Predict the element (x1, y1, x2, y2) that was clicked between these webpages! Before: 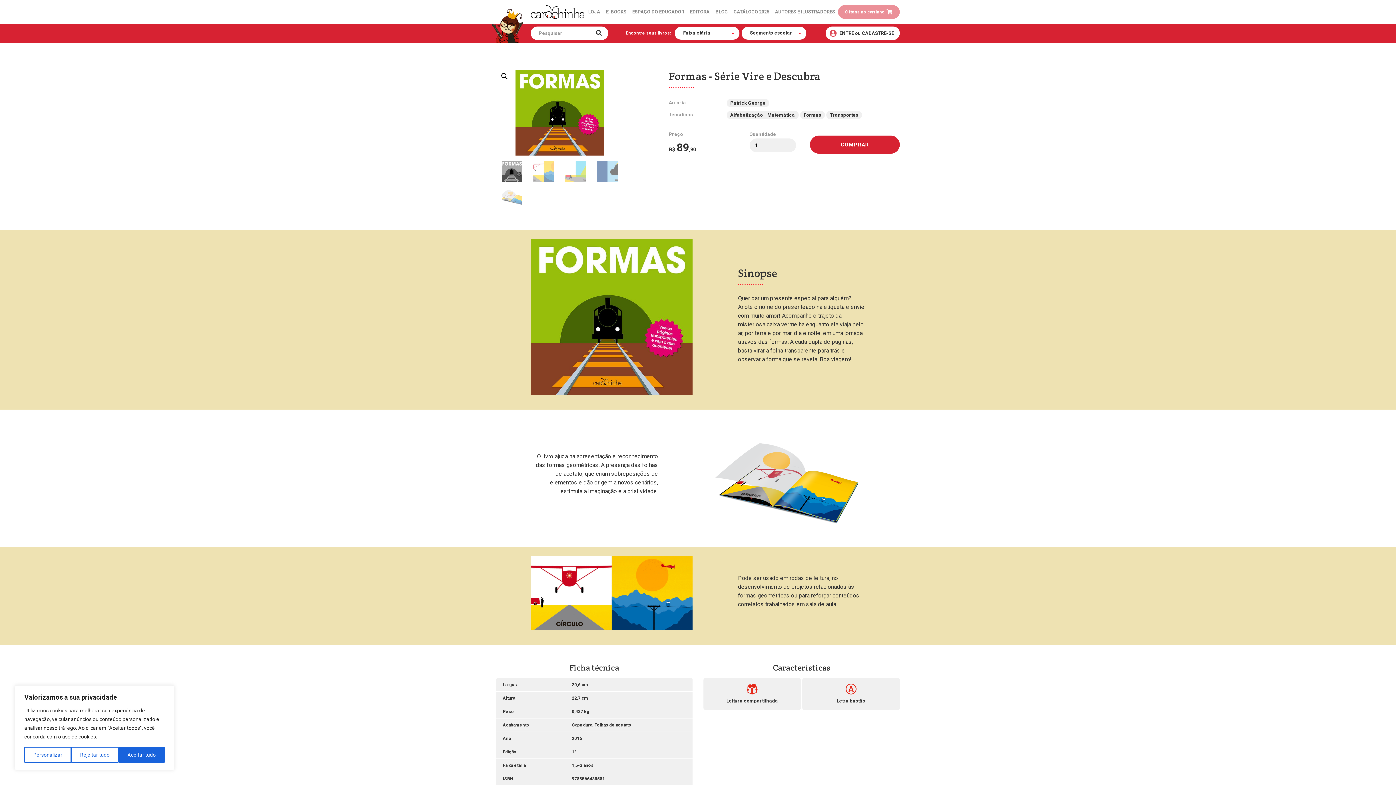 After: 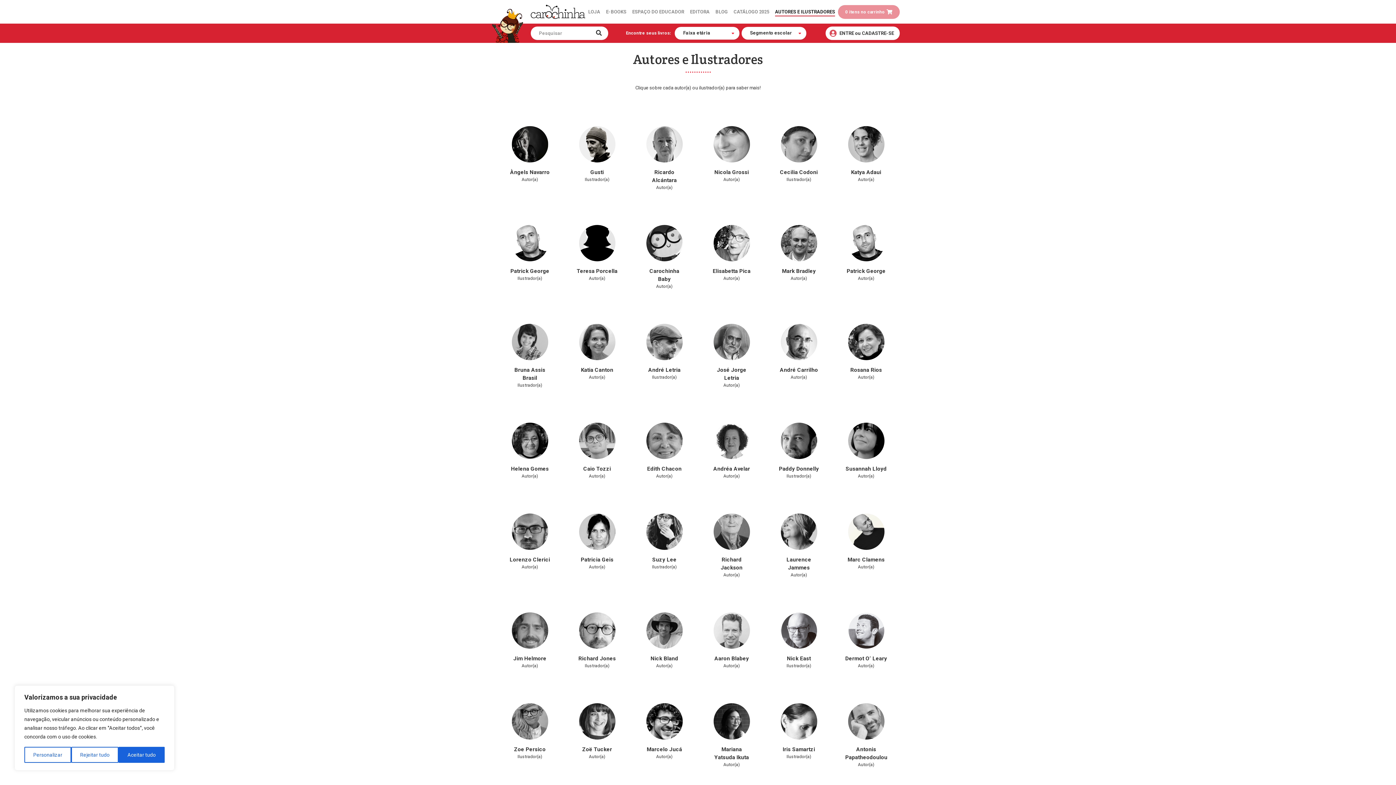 Action: bbox: (772, 5, 838, 18) label: AUTORES E ILUSTRADORES